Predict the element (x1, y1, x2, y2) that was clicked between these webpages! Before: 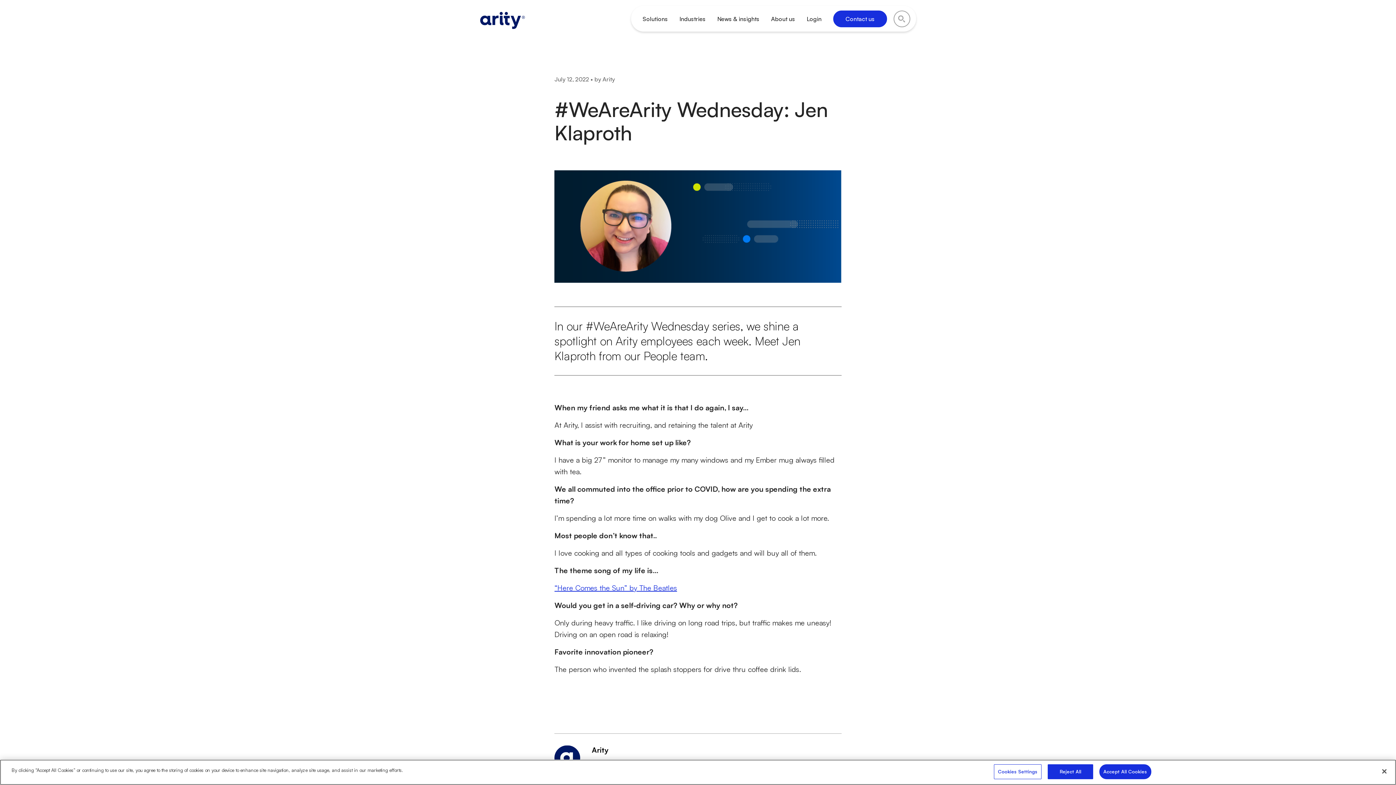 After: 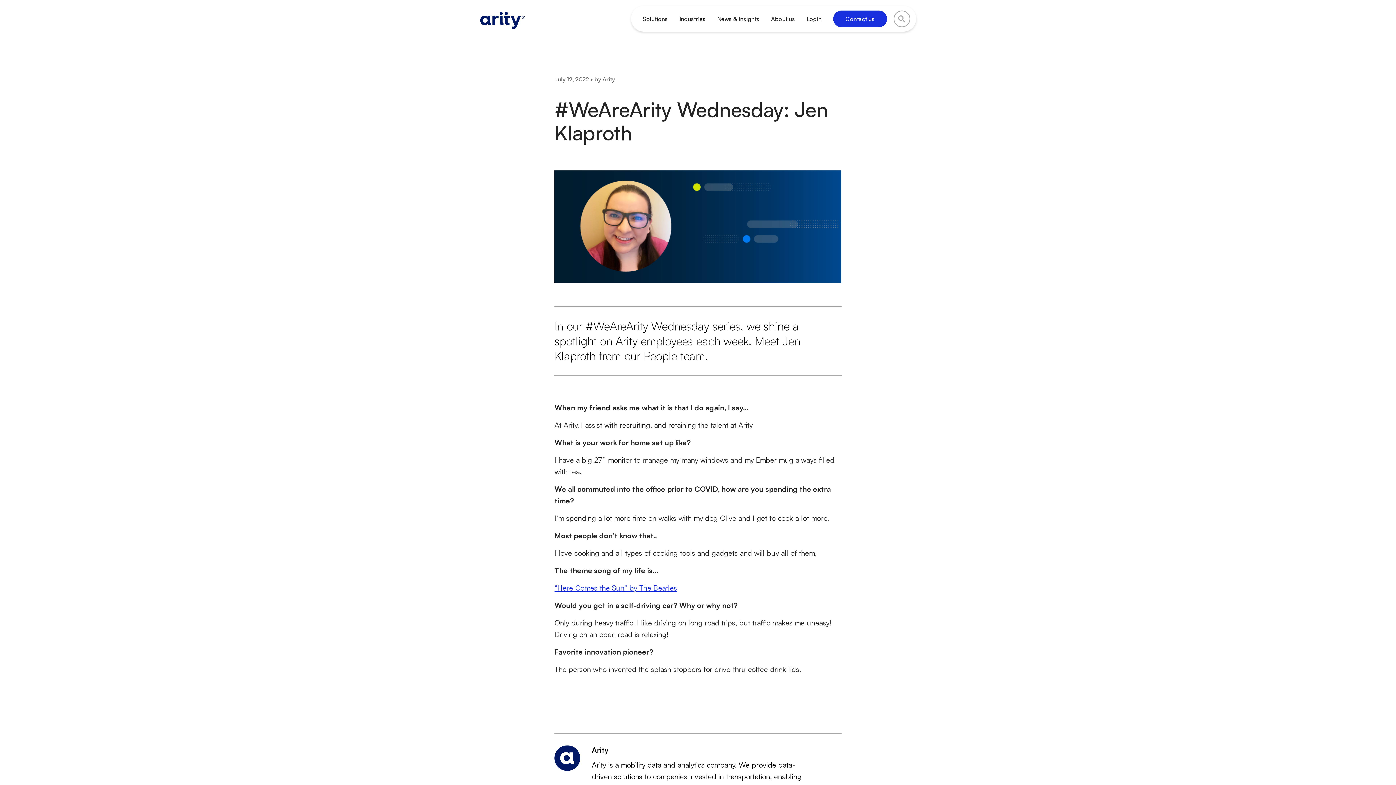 Action: label: Accept All Cookies bbox: (1099, 764, 1151, 779)